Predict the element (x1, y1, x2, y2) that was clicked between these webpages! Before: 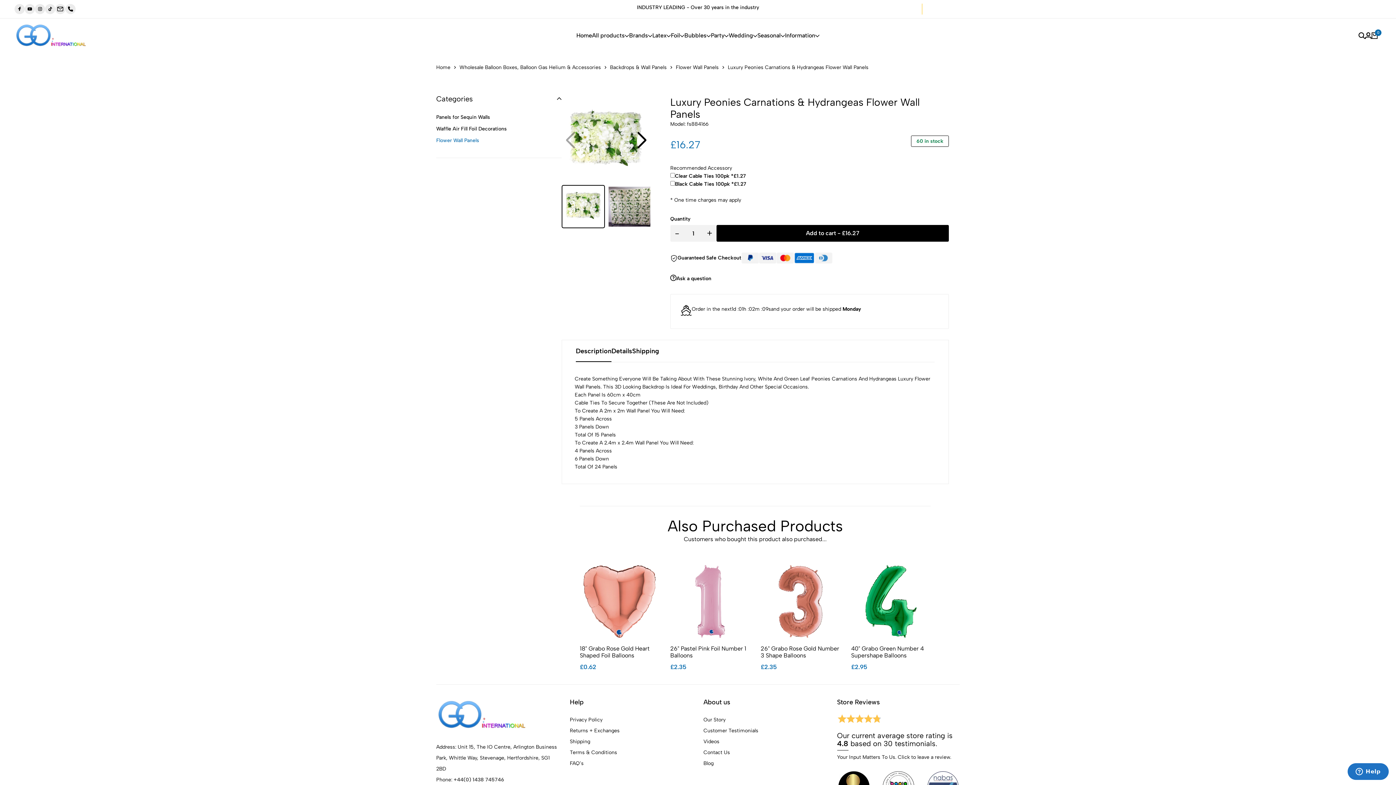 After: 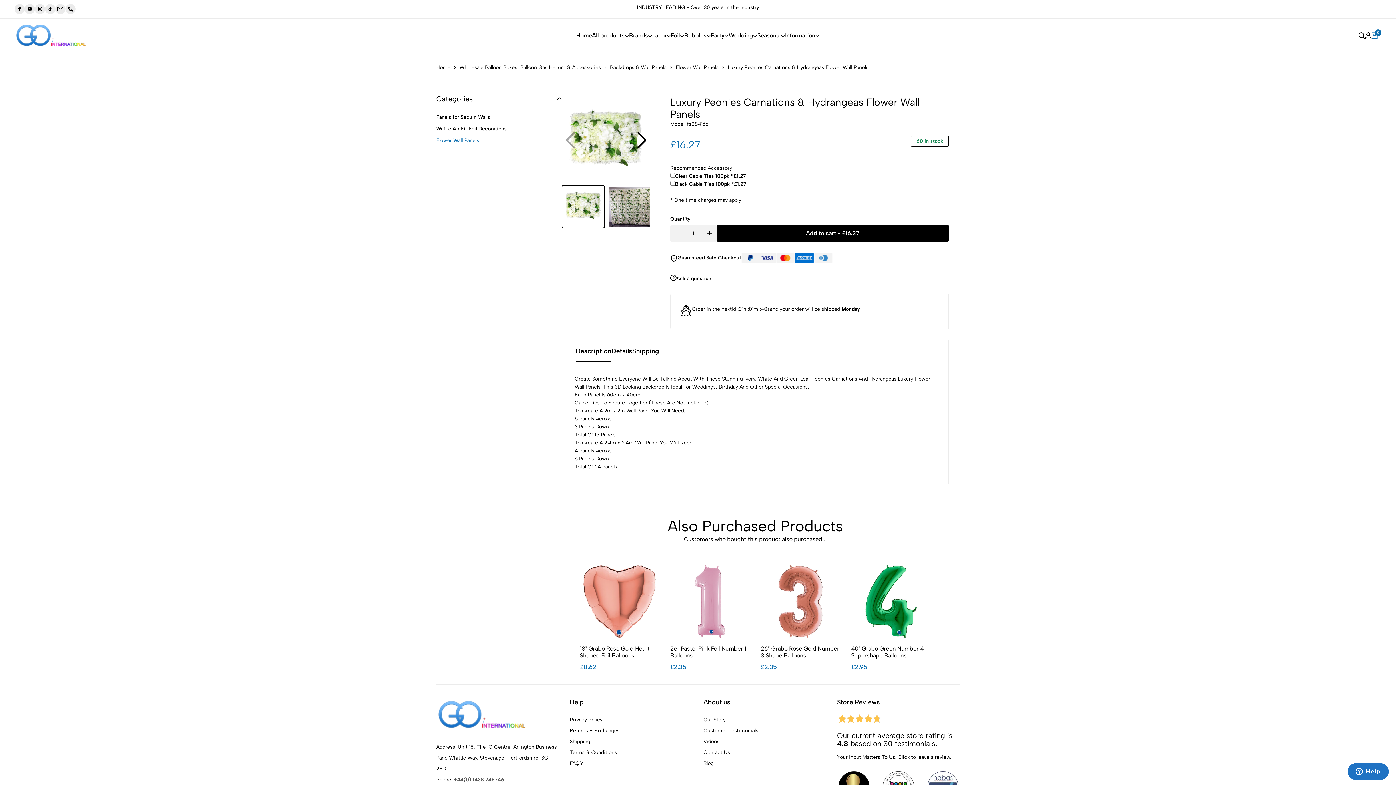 Action: label: Your Shopping cart bbox: (1371, 32, 1378, 38)